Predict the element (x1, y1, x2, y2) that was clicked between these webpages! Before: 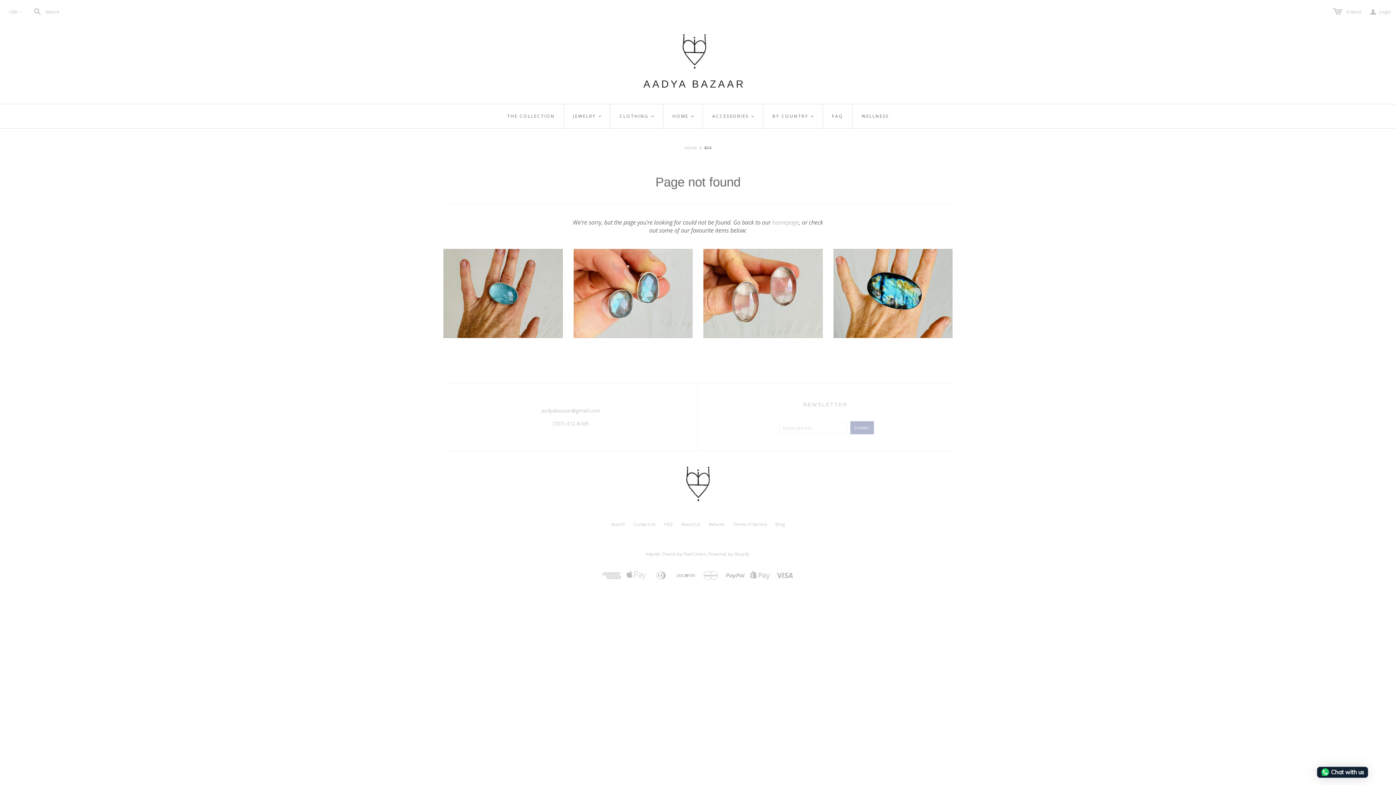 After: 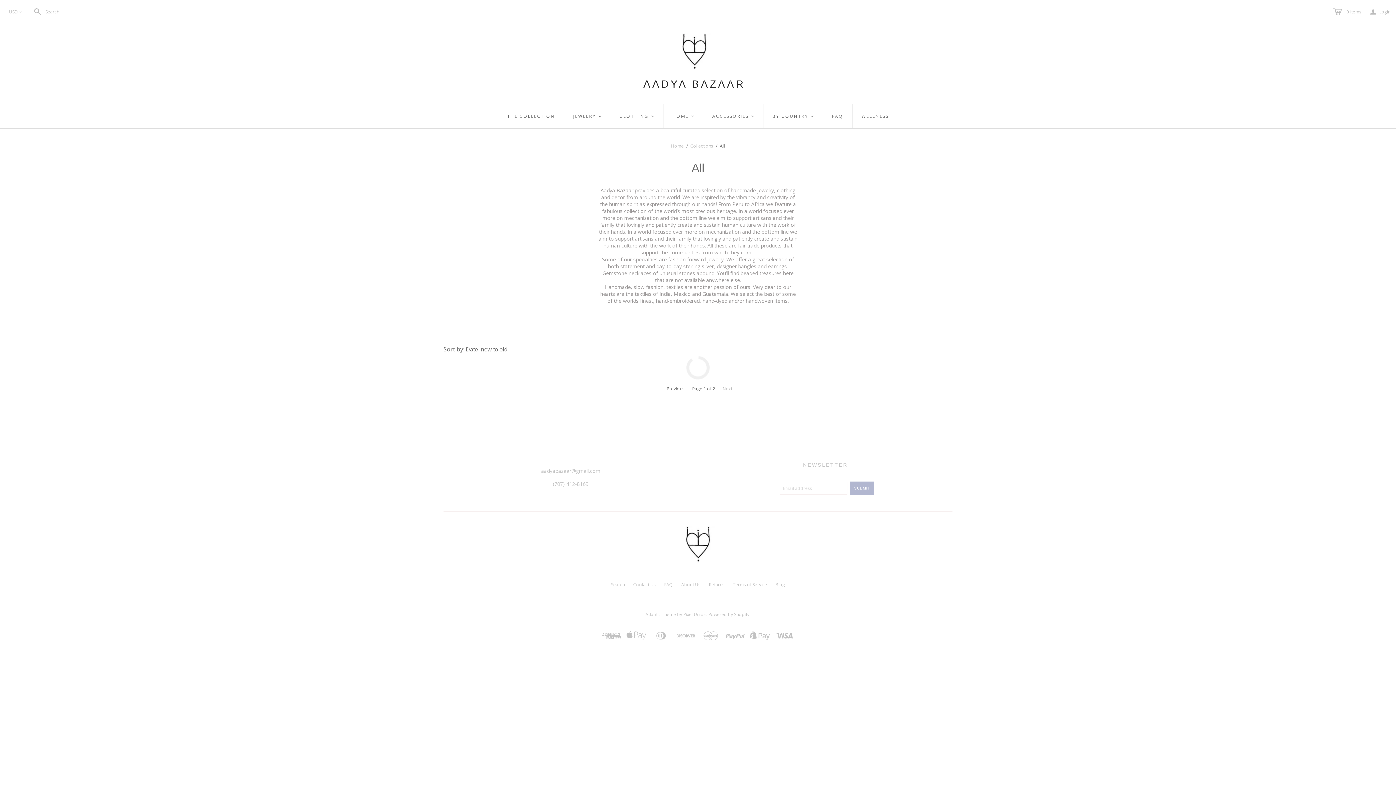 Action: bbox: (498, 104, 564, 128) label: THE COLLECTION